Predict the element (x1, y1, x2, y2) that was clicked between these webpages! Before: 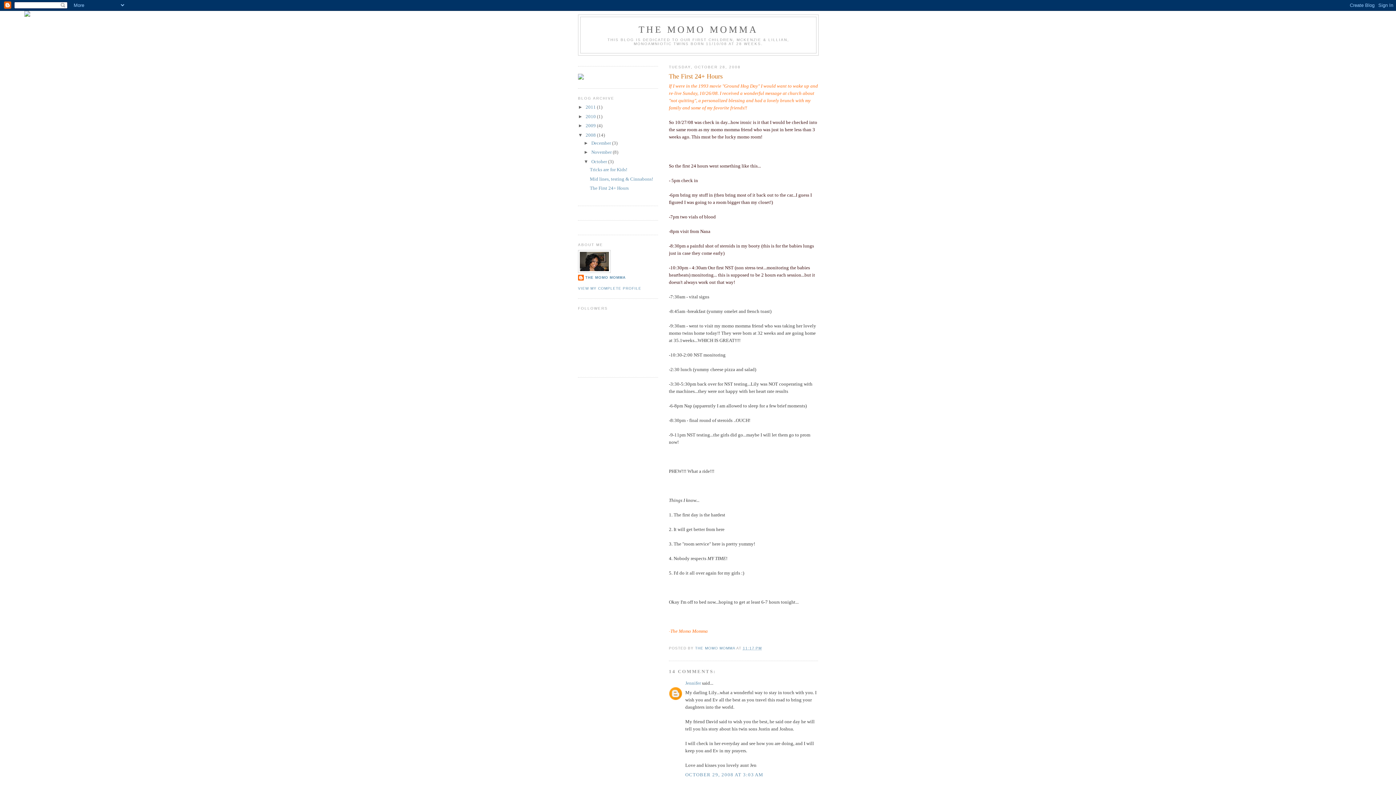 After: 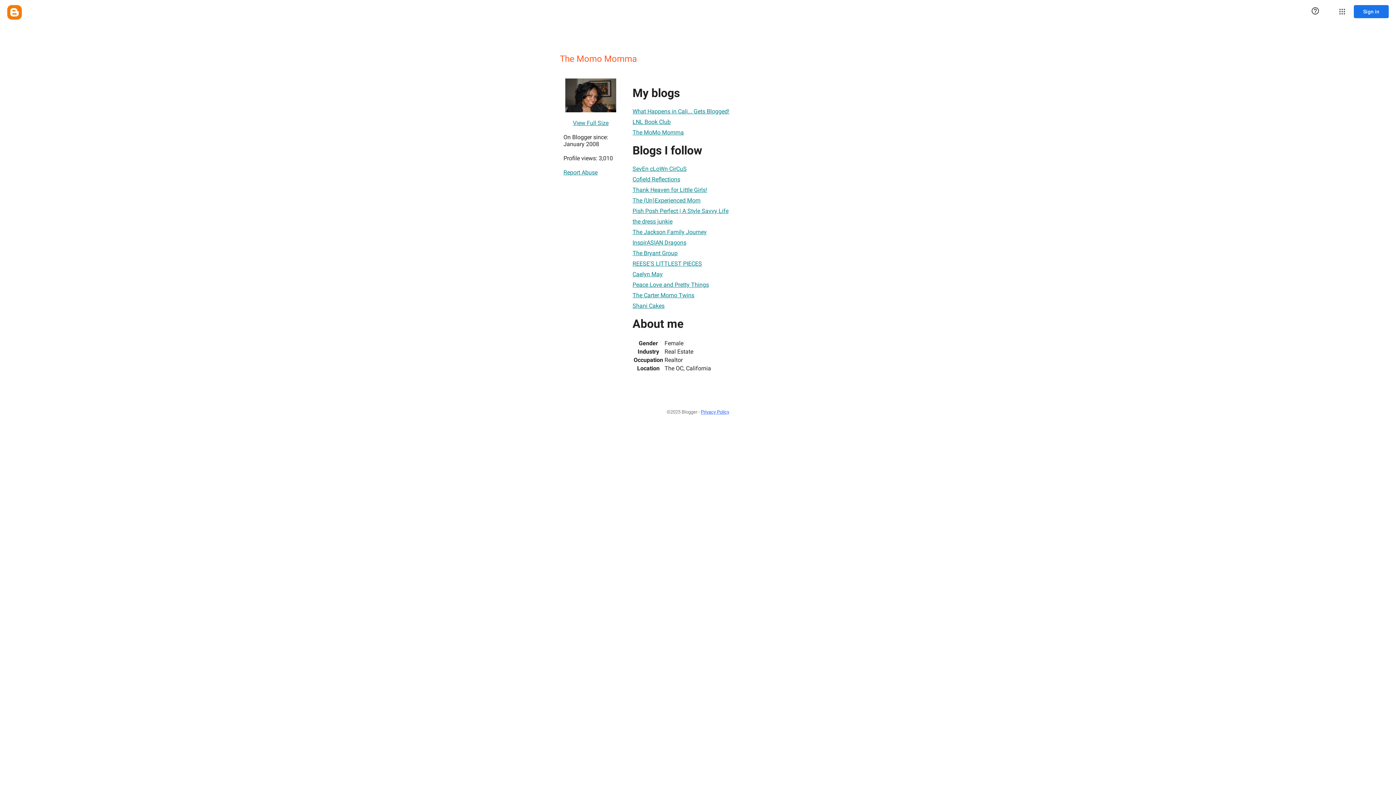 Action: bbox: (578, 274, 625, 282) label: THE MOMO MOMMA